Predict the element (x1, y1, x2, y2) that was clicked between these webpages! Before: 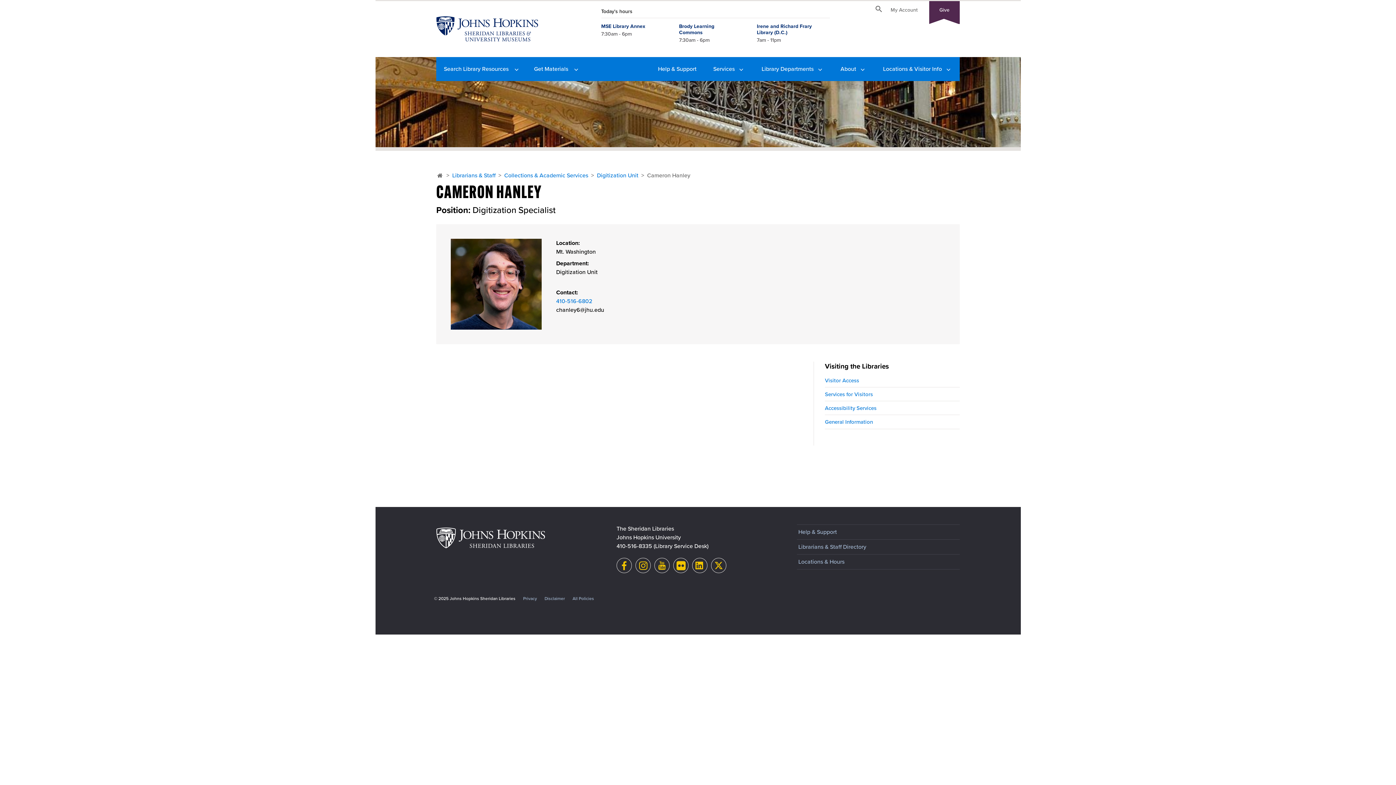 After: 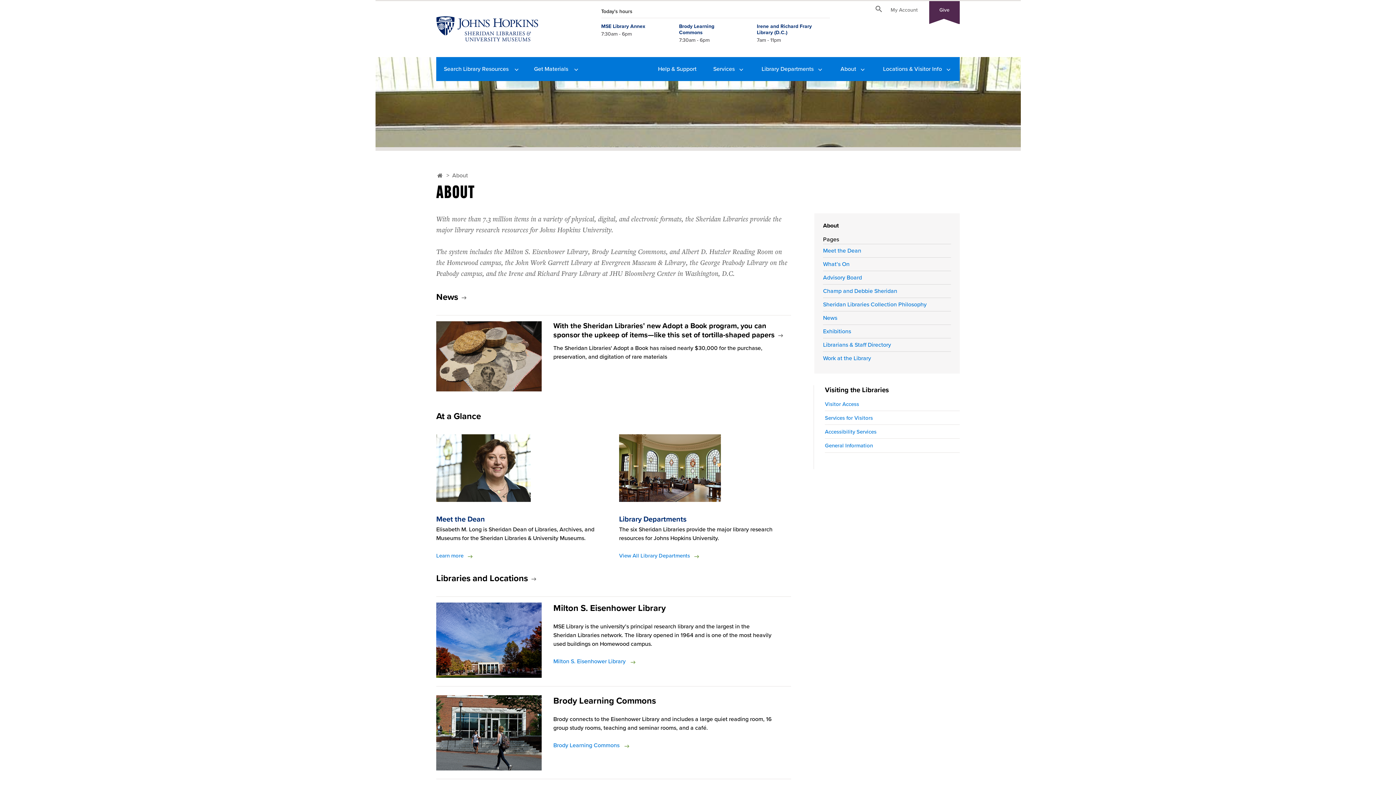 Action: bbox: (833, 57, 874, 81) label: About